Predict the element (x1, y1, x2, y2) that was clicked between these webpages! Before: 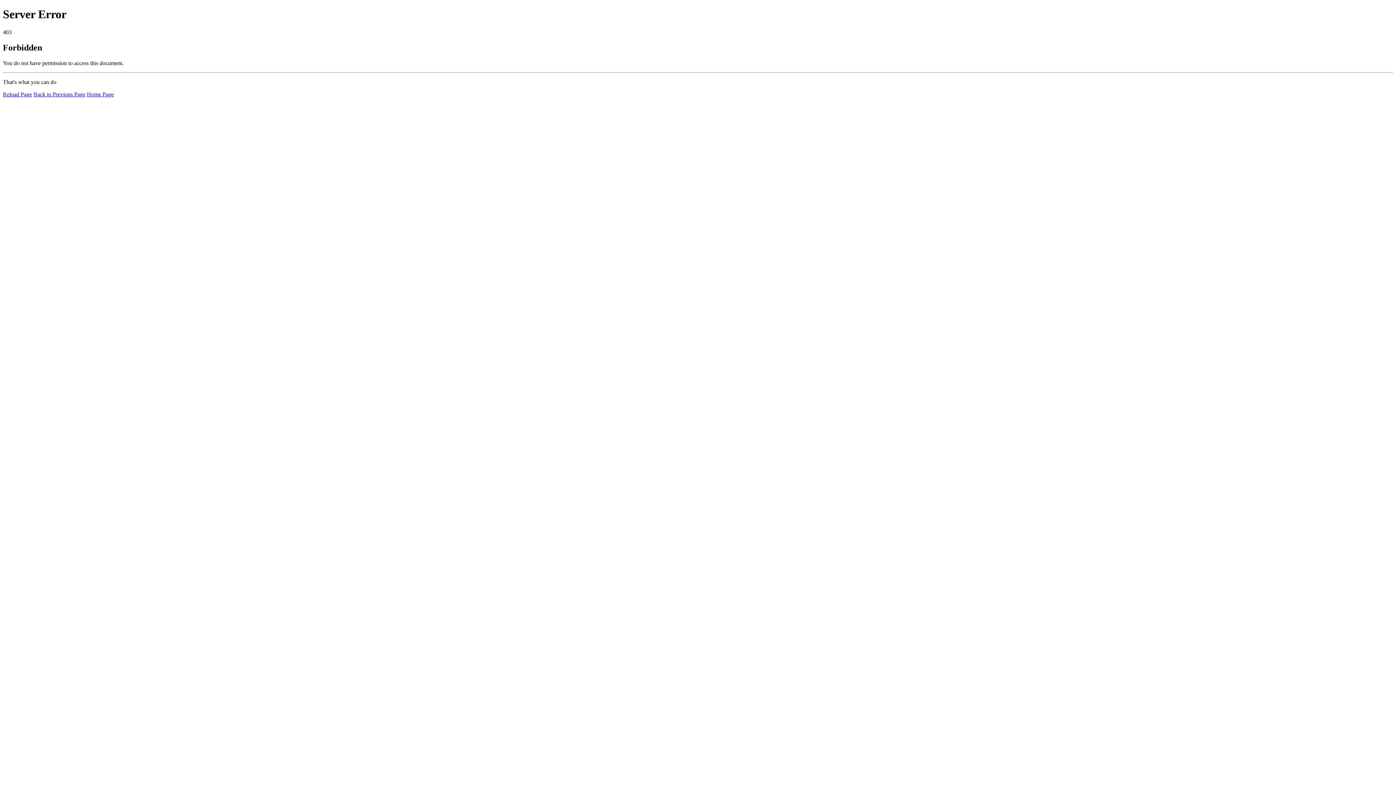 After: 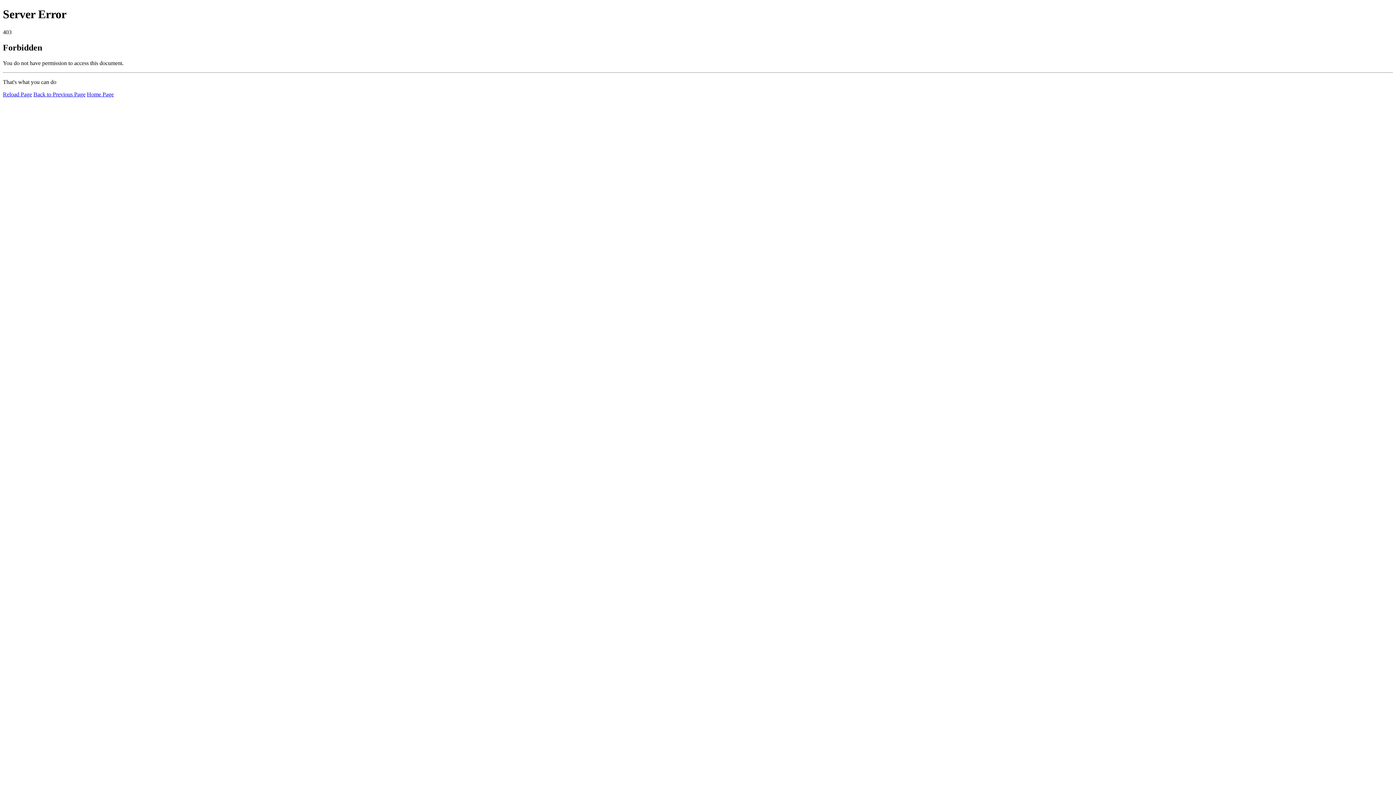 Action: label: Home Page bbox: (86, 91, 113, 97)